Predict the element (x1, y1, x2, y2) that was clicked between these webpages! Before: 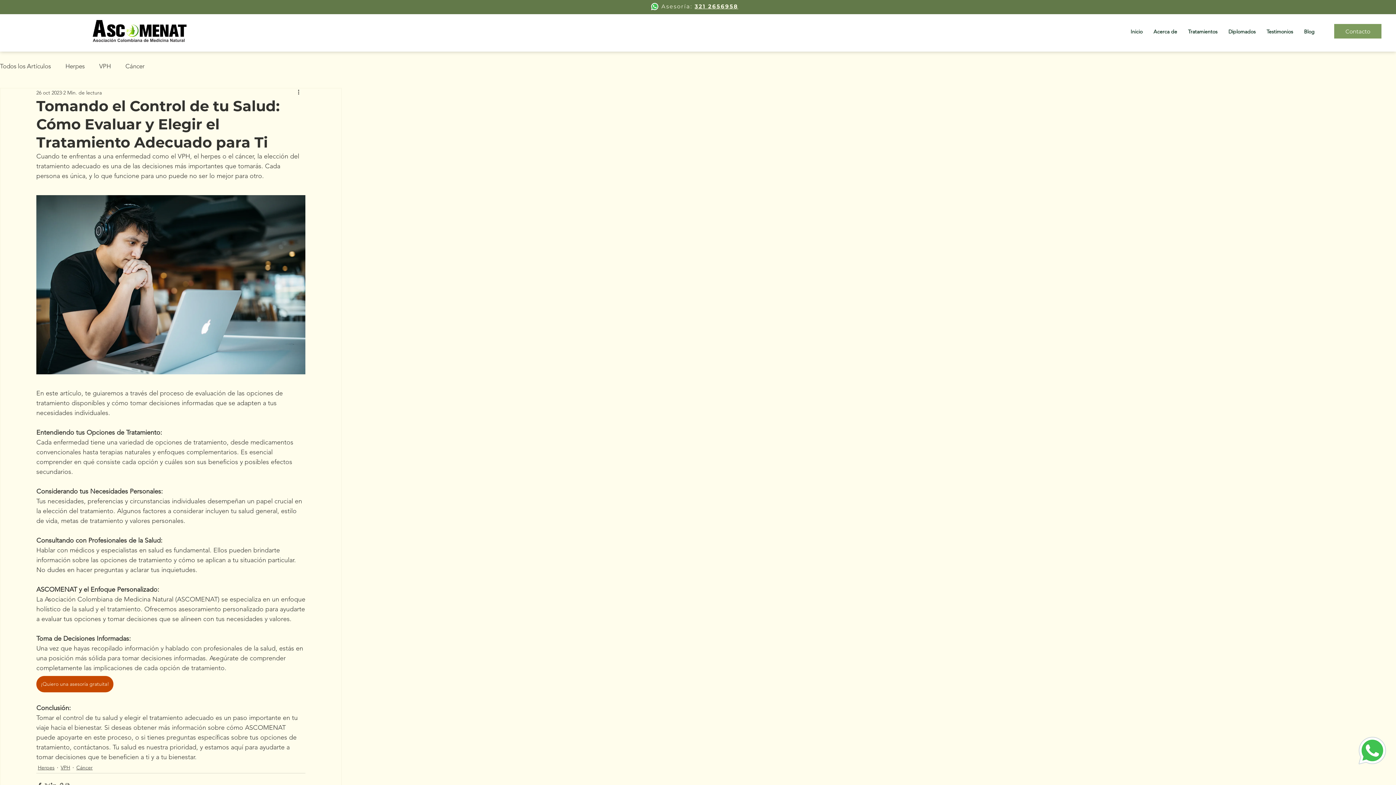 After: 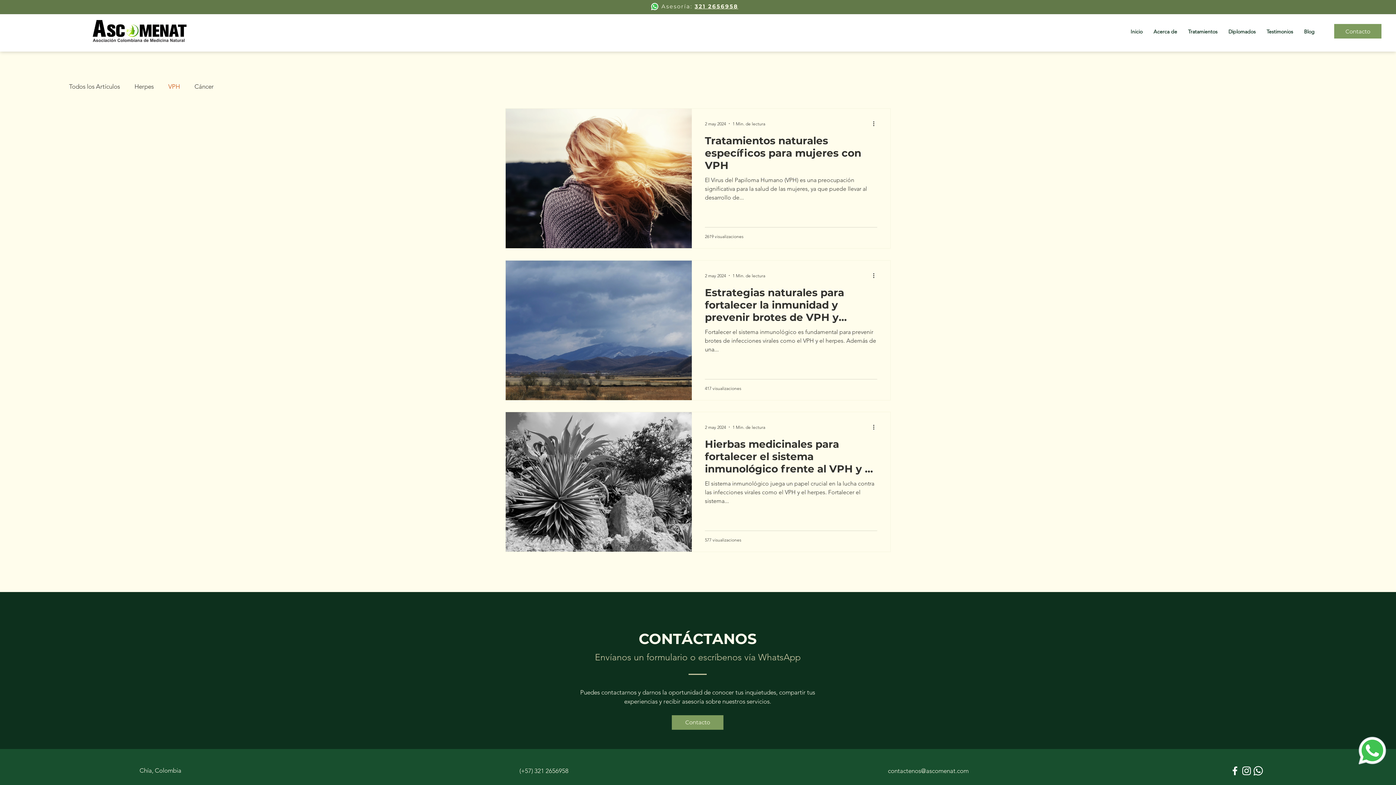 Action: bbox: (60, 764, 70, 771) label: VPH